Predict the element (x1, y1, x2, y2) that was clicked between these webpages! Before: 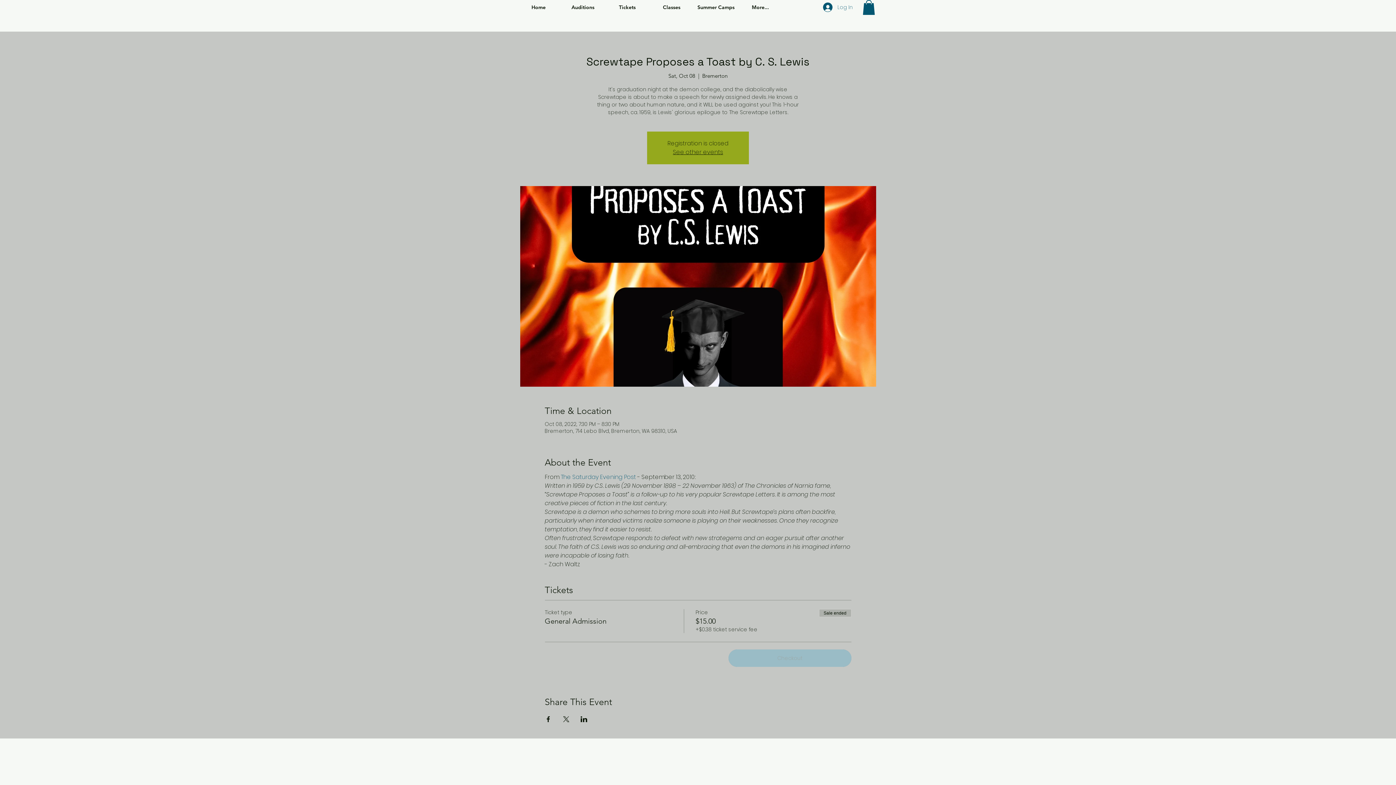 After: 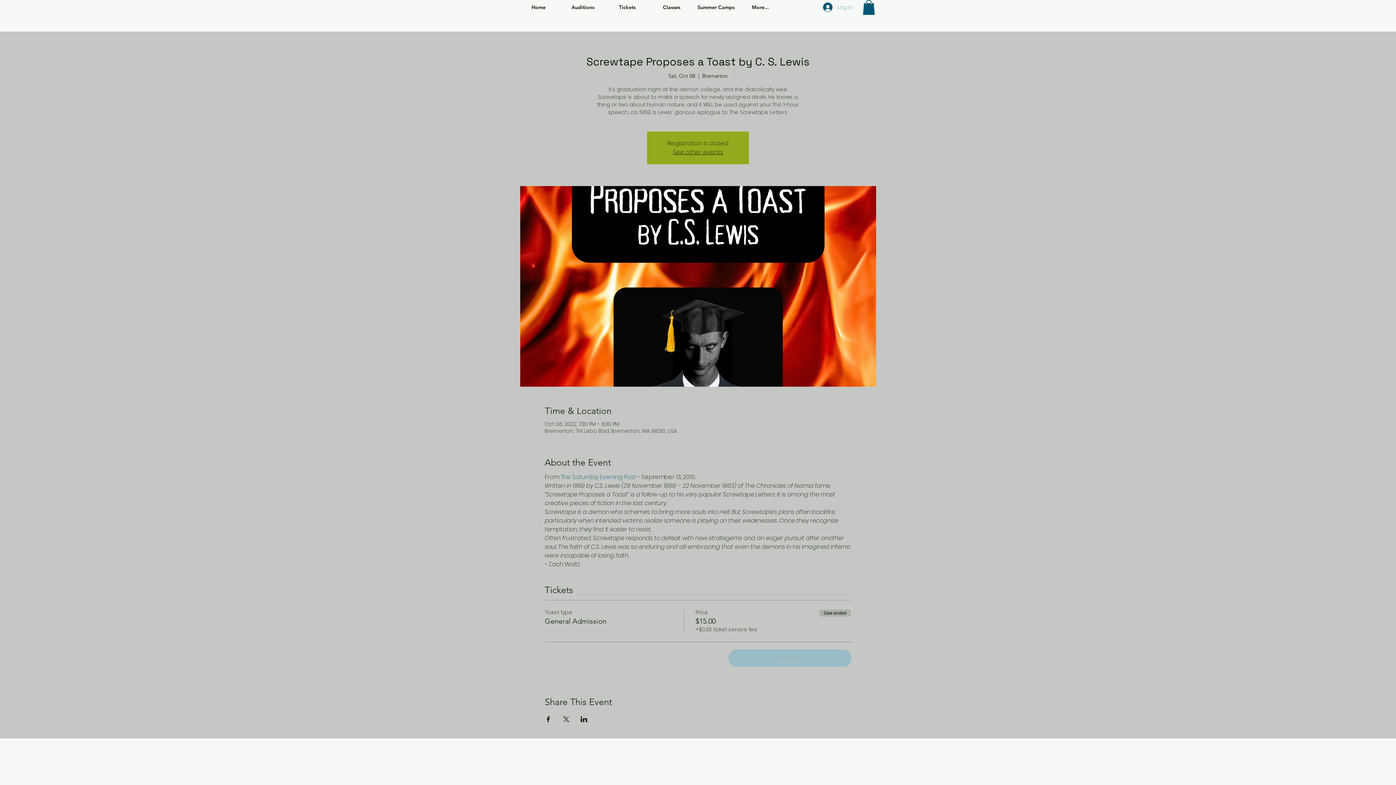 Action: bbox: (818, 0, 858, 14) label: Log In